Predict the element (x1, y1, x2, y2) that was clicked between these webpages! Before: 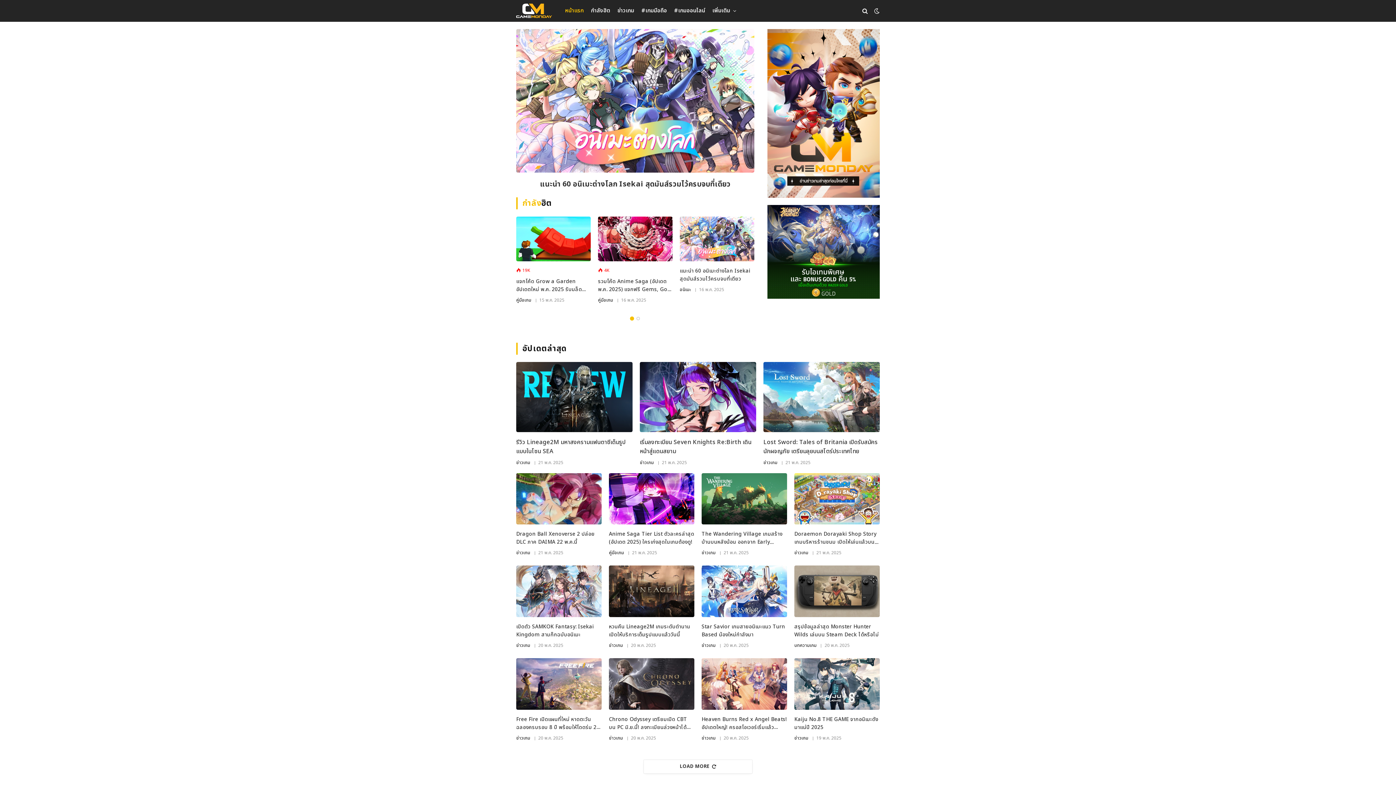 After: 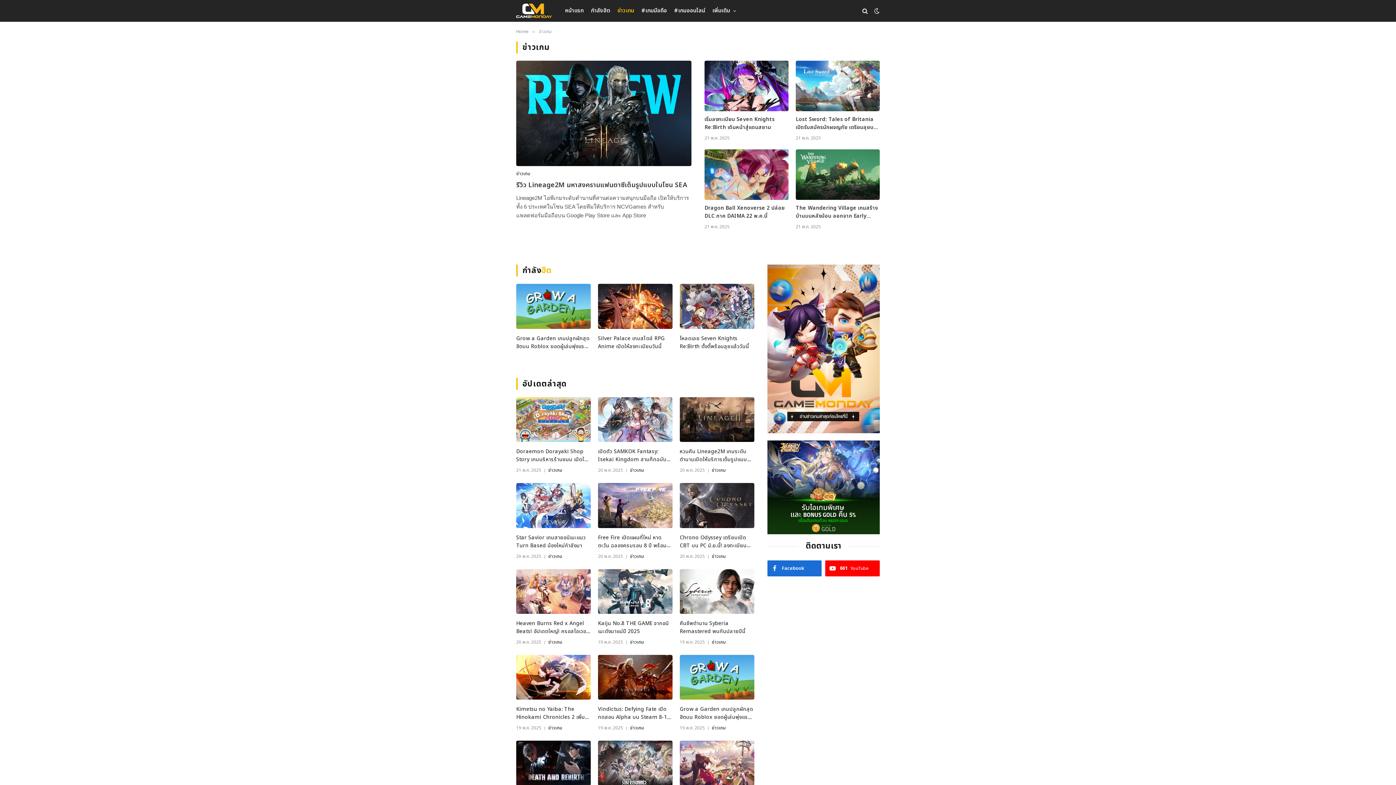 Action: label: ข่าวเกม bbox: (701, 735, 715, 741)